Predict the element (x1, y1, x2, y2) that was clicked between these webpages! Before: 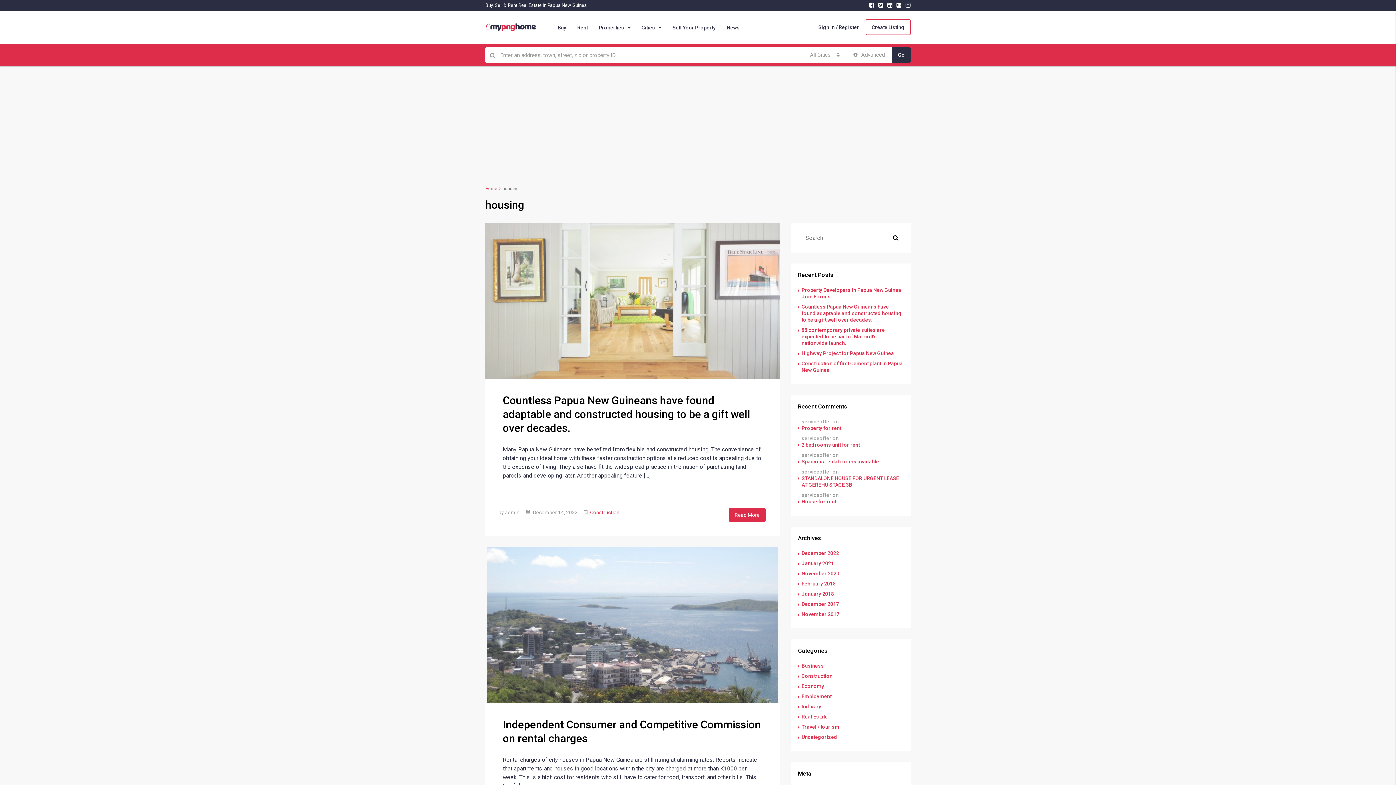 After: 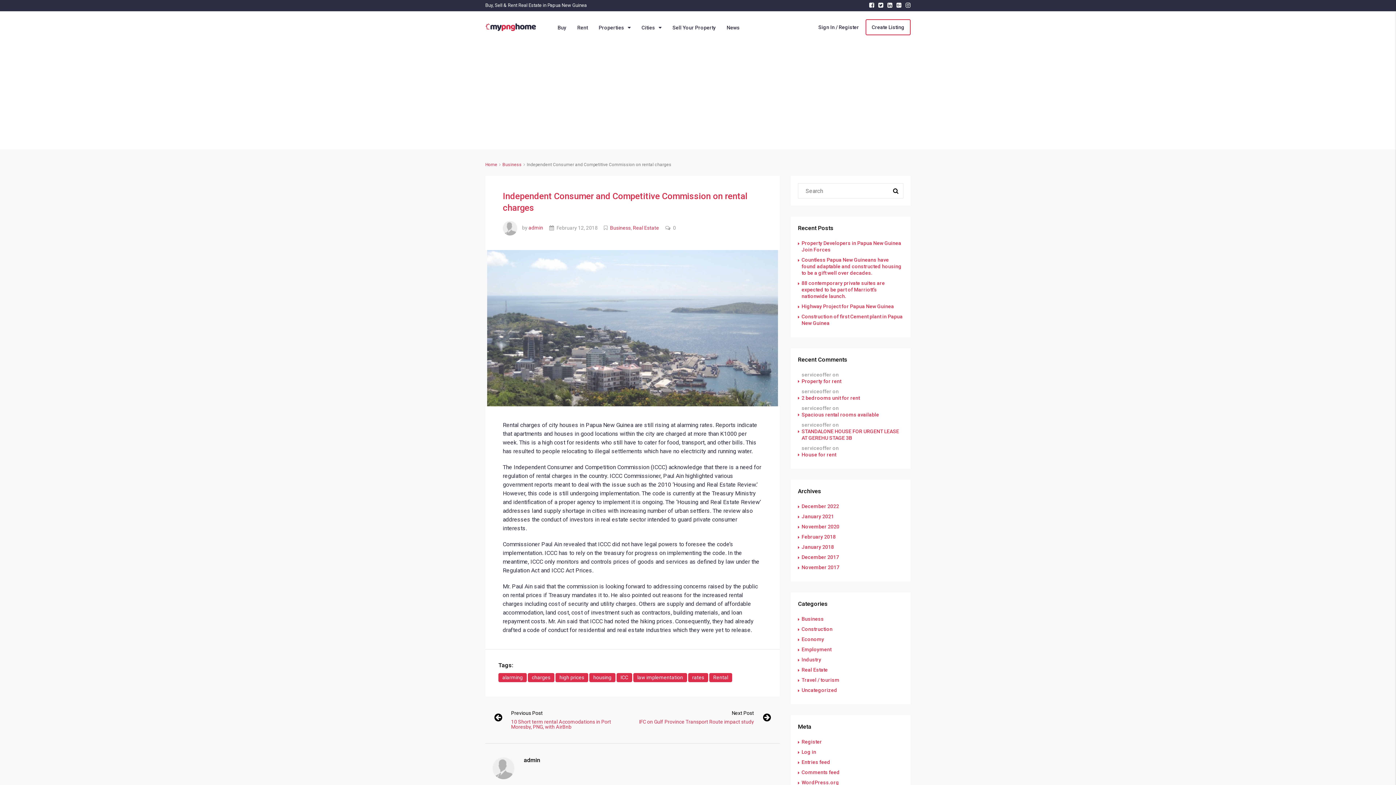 Action: bbox: (487, 621, 778, 628)